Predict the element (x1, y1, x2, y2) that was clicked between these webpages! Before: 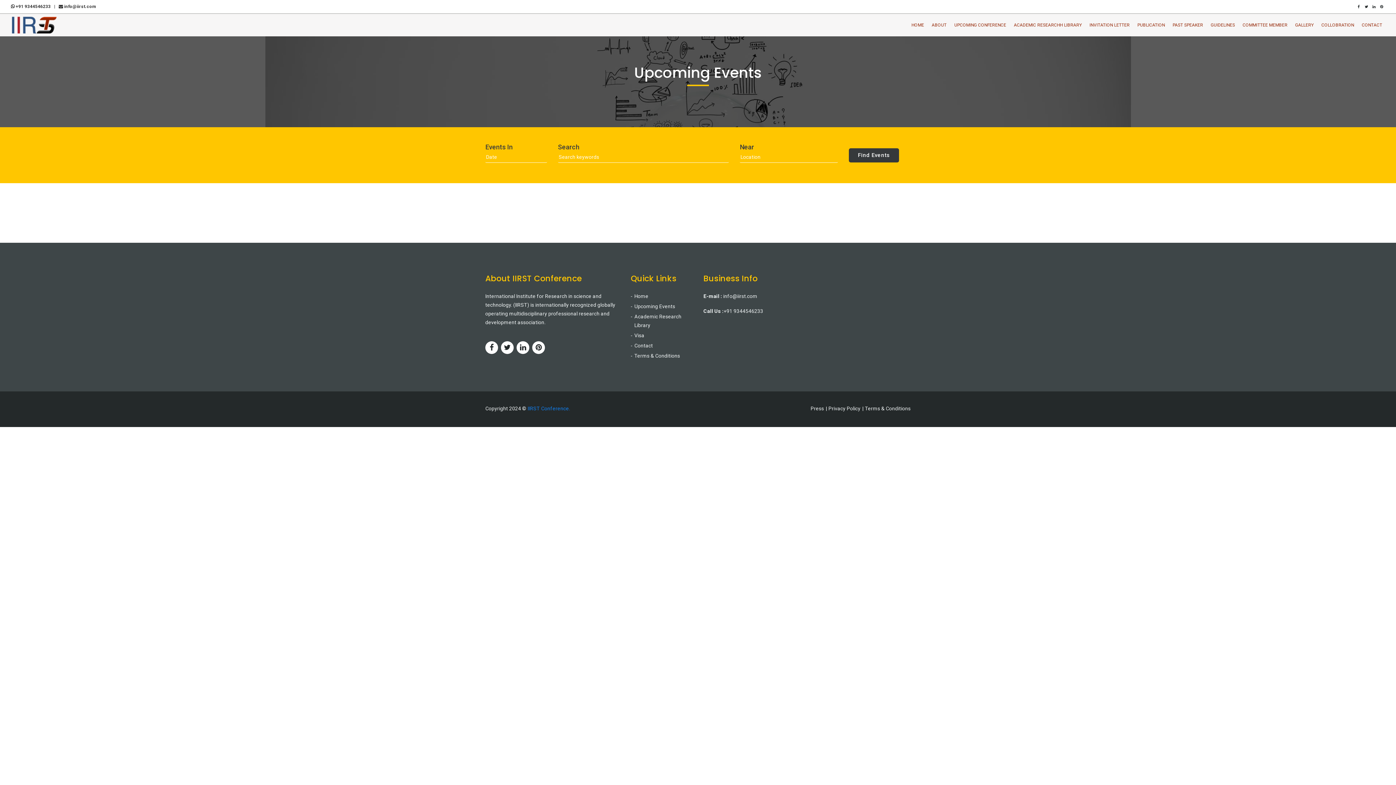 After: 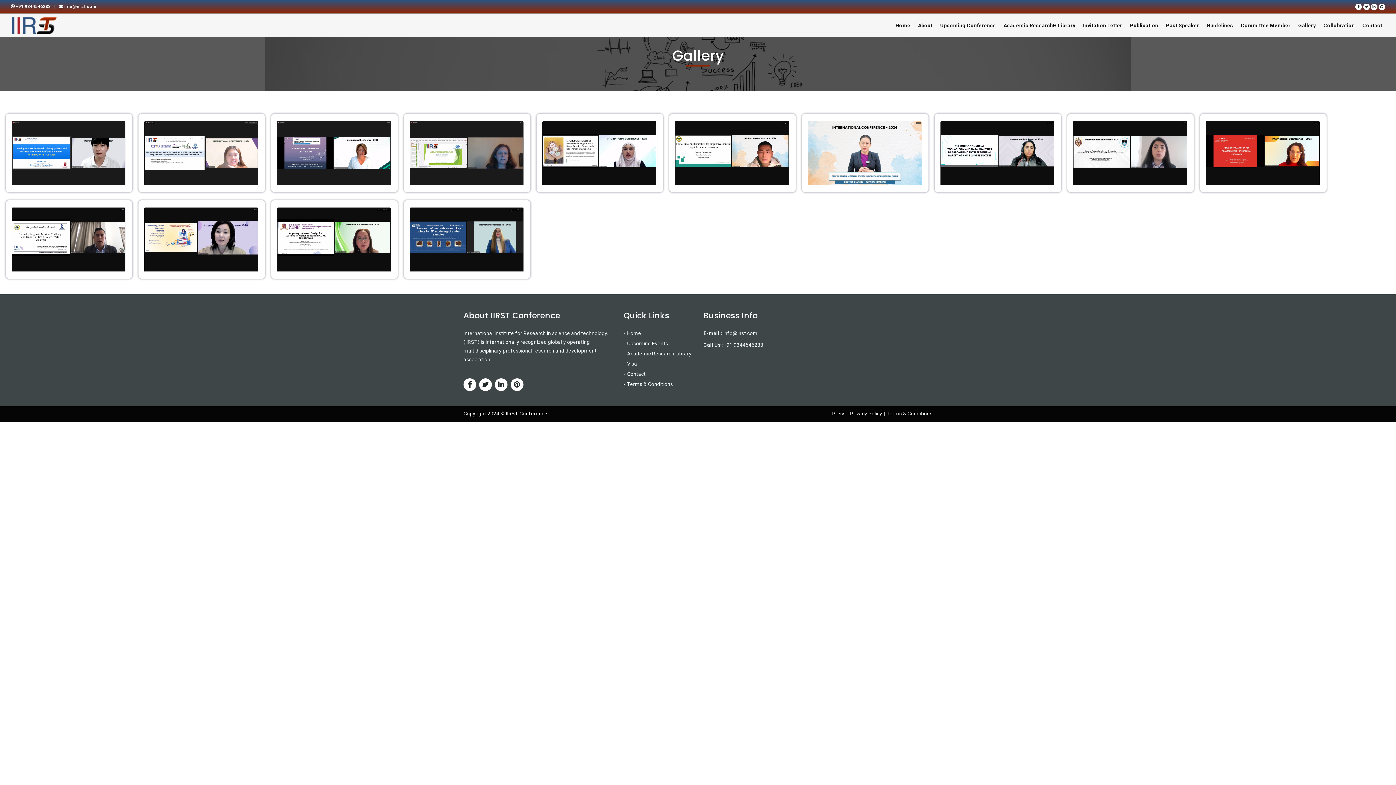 Action: bbox: (1292, 13, 1317, 36) label: GALLERY